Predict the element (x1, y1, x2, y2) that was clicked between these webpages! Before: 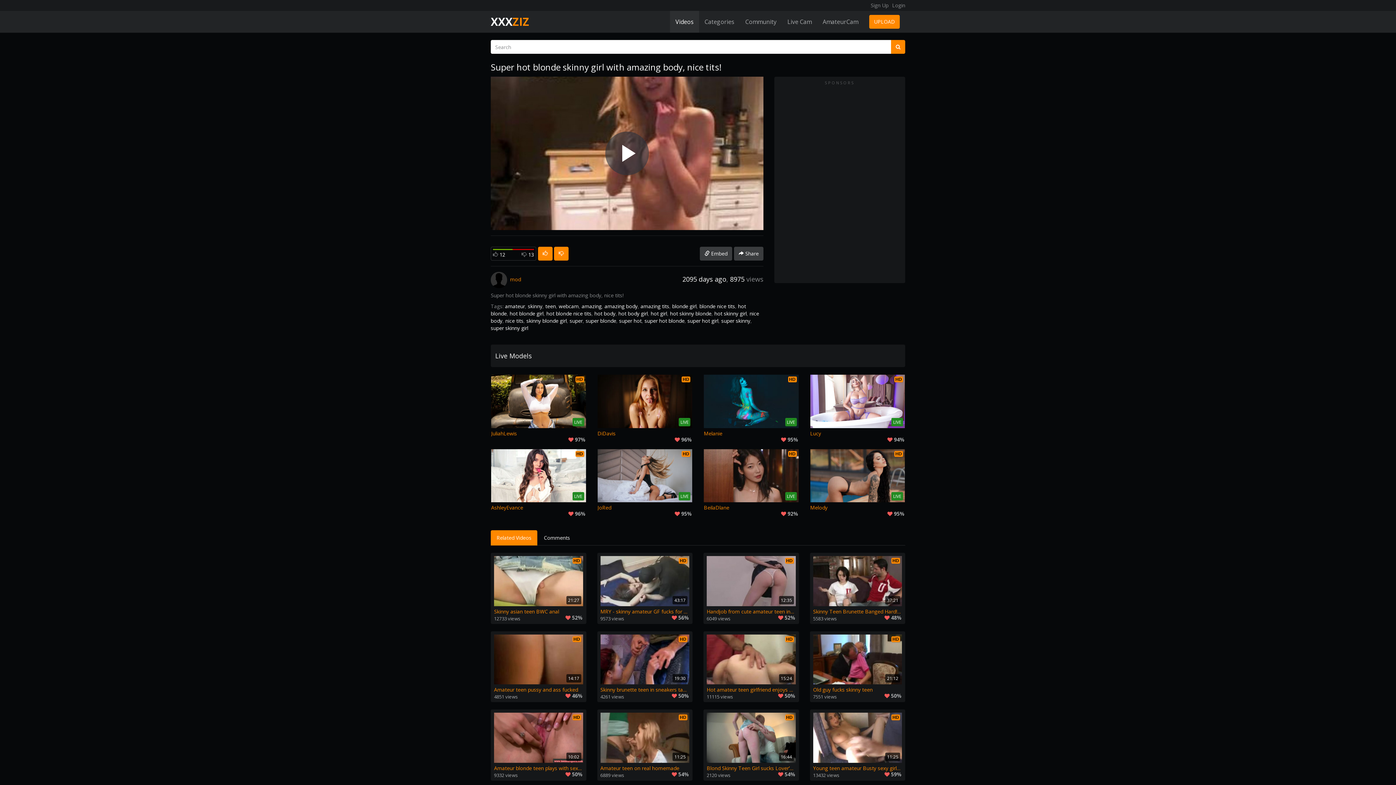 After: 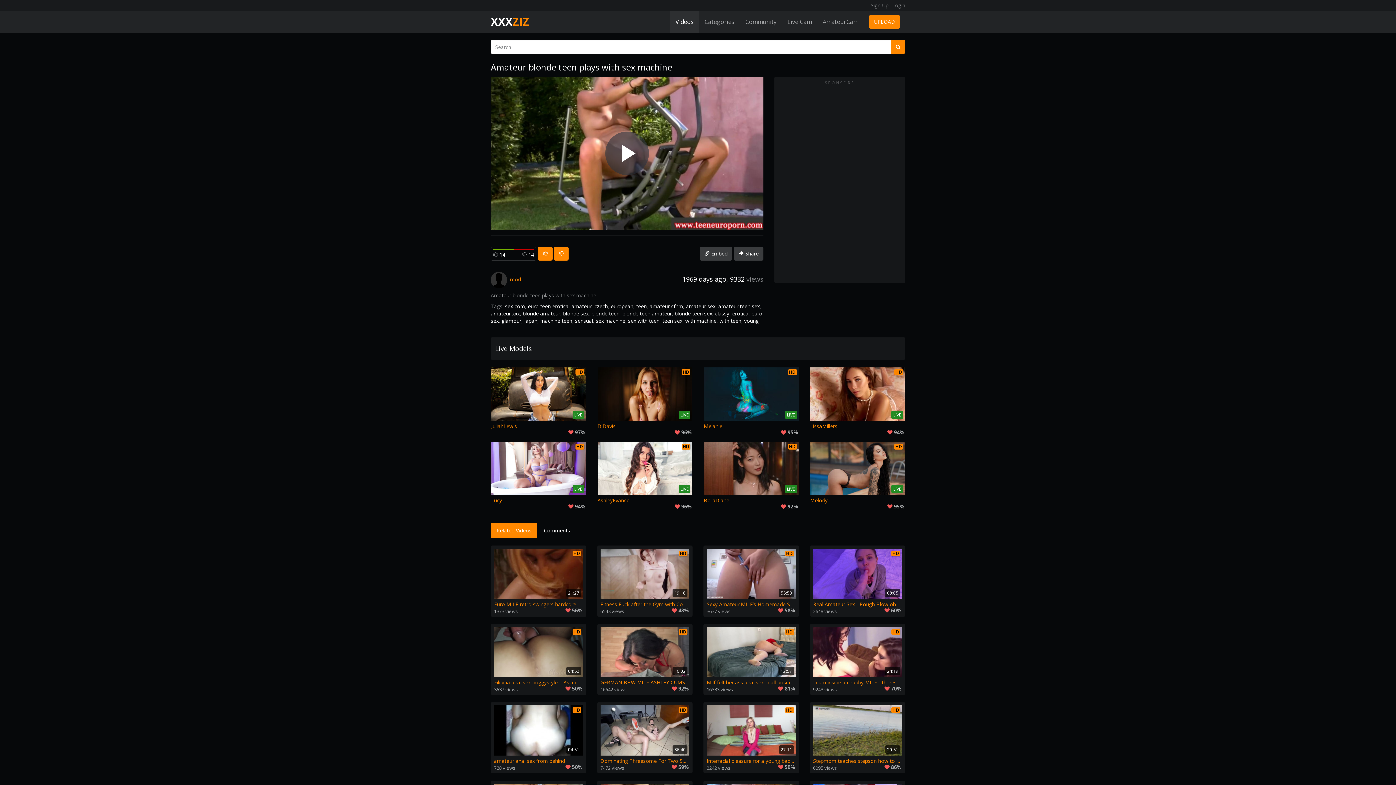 Action: label: HD
10:02
Amateur blonde teen plays with sex machine bbox: (494, 713, 583, 772)